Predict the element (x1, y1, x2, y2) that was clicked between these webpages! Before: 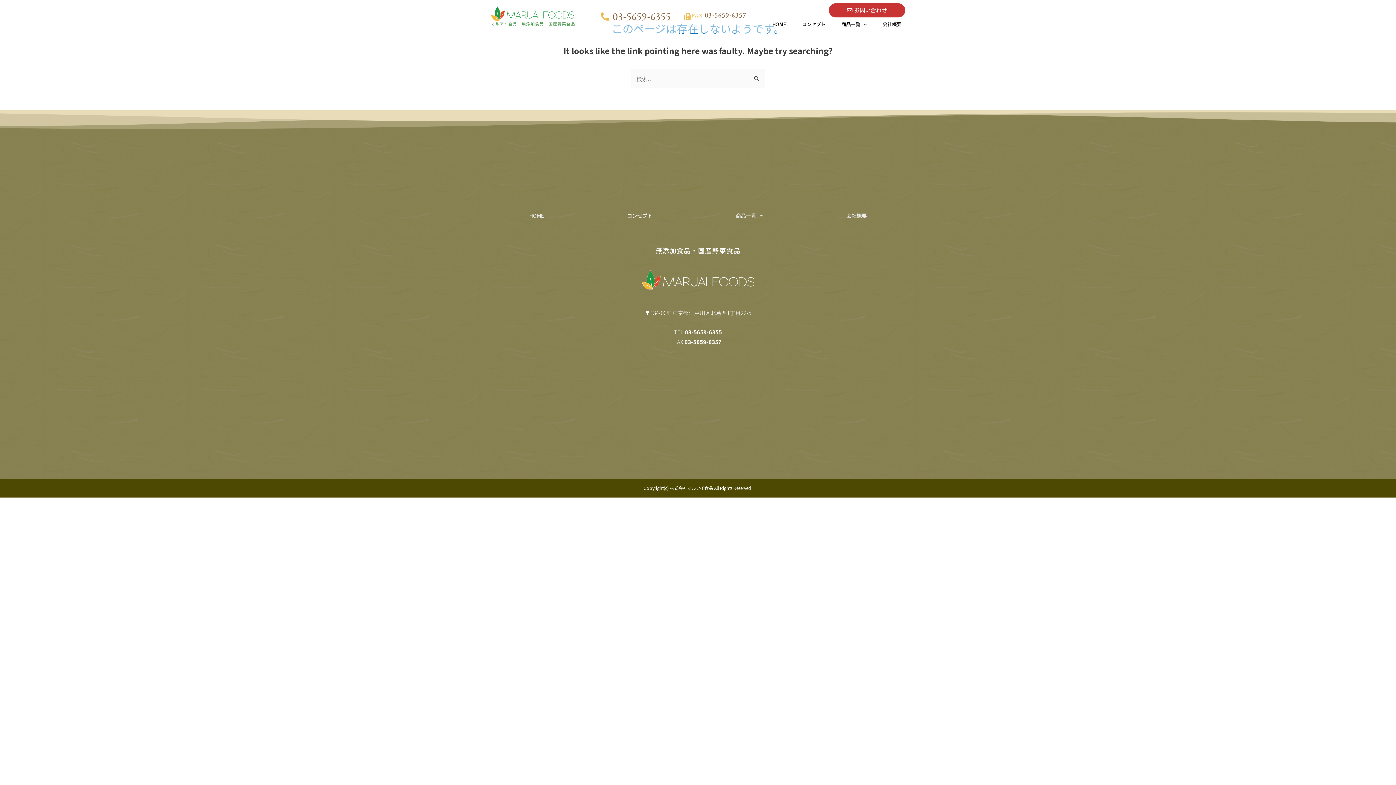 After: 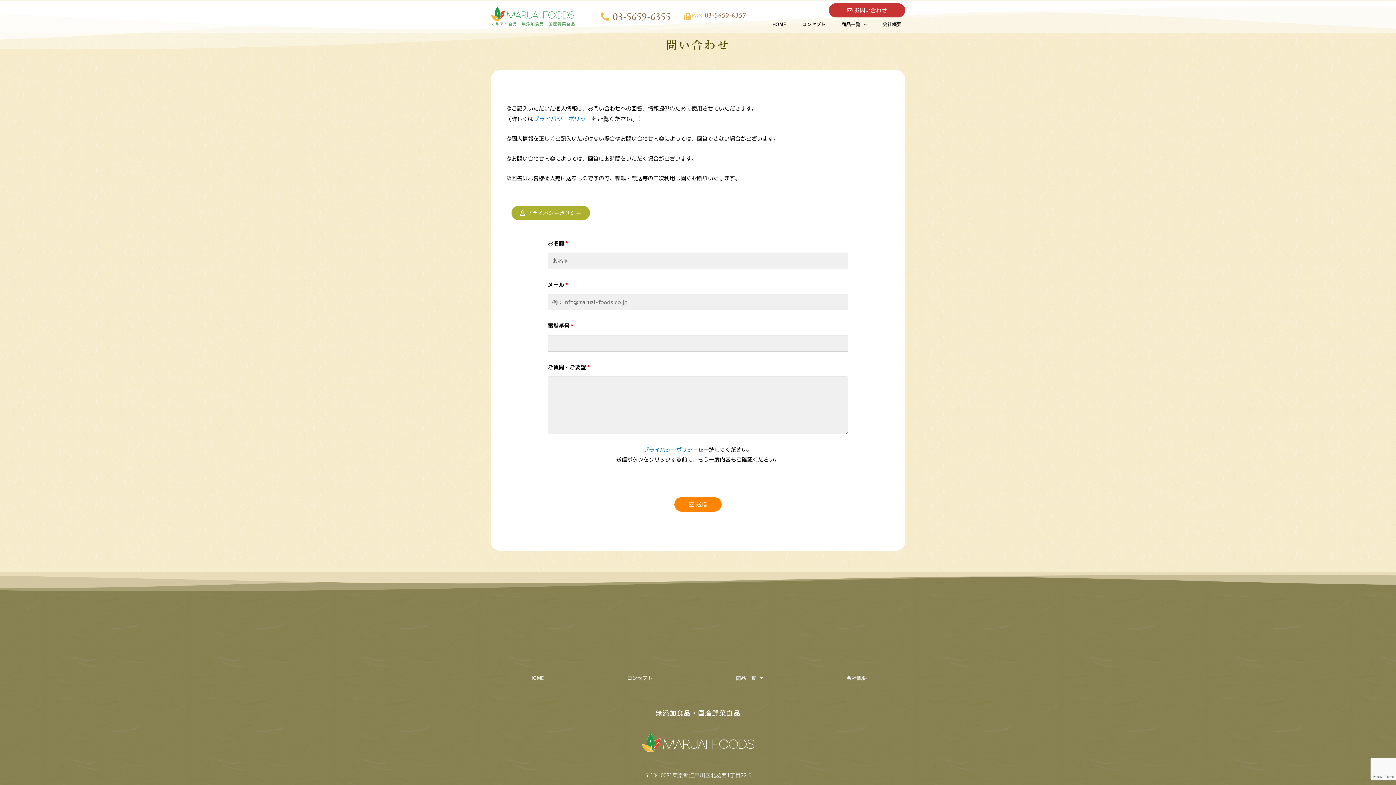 Action: label: お問い合わせ bbox: (828, 3, 905, 17)